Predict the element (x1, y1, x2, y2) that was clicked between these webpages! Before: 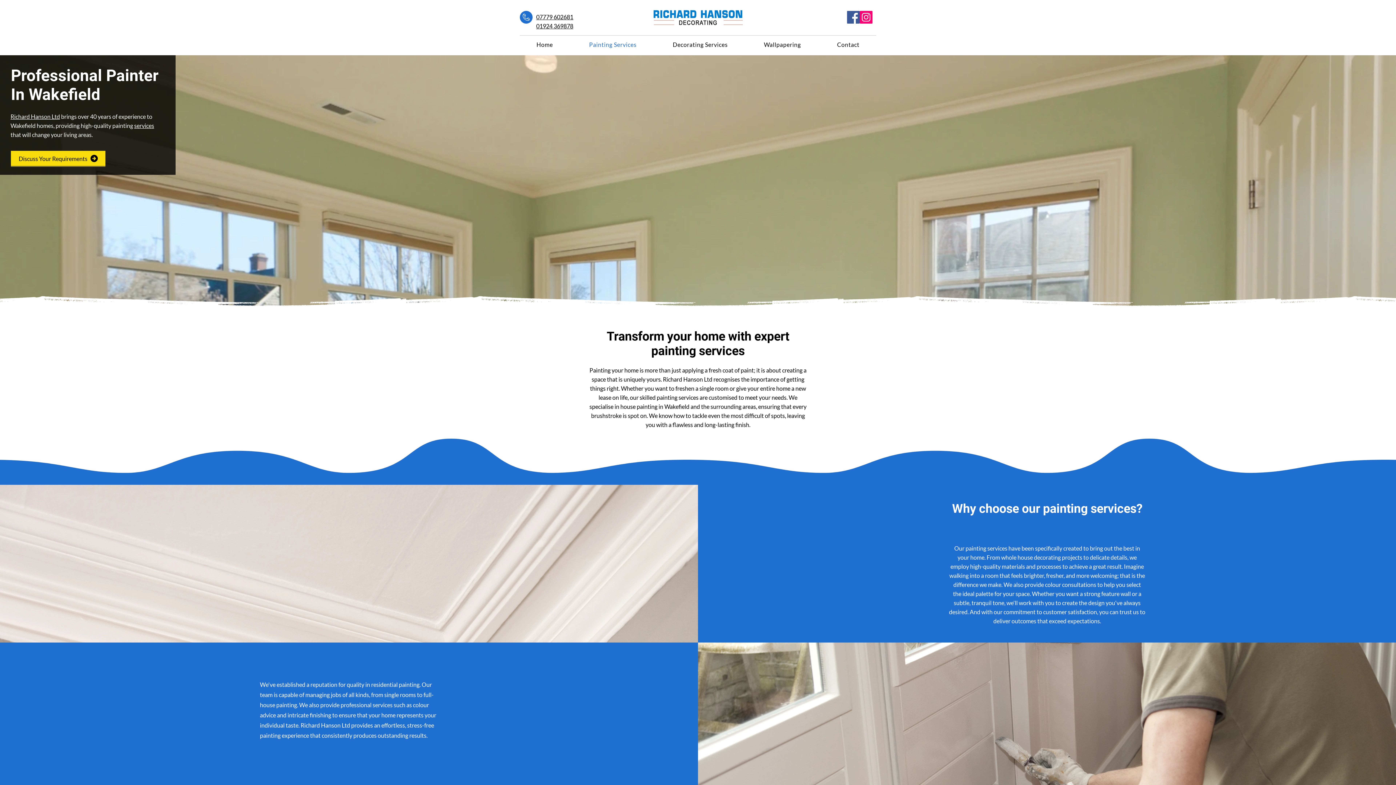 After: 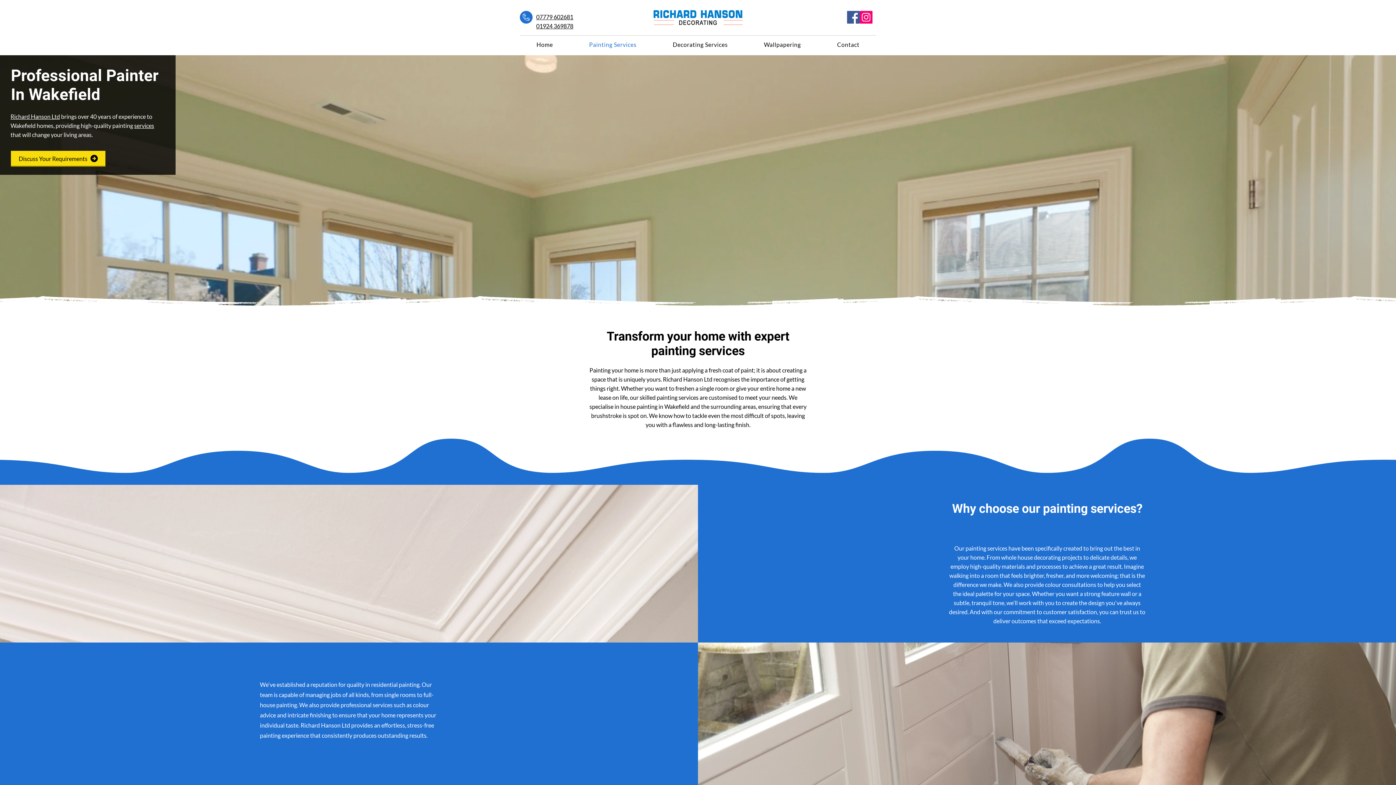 Action: bbox: (536, 22, 573, 29) label: 01924 369878